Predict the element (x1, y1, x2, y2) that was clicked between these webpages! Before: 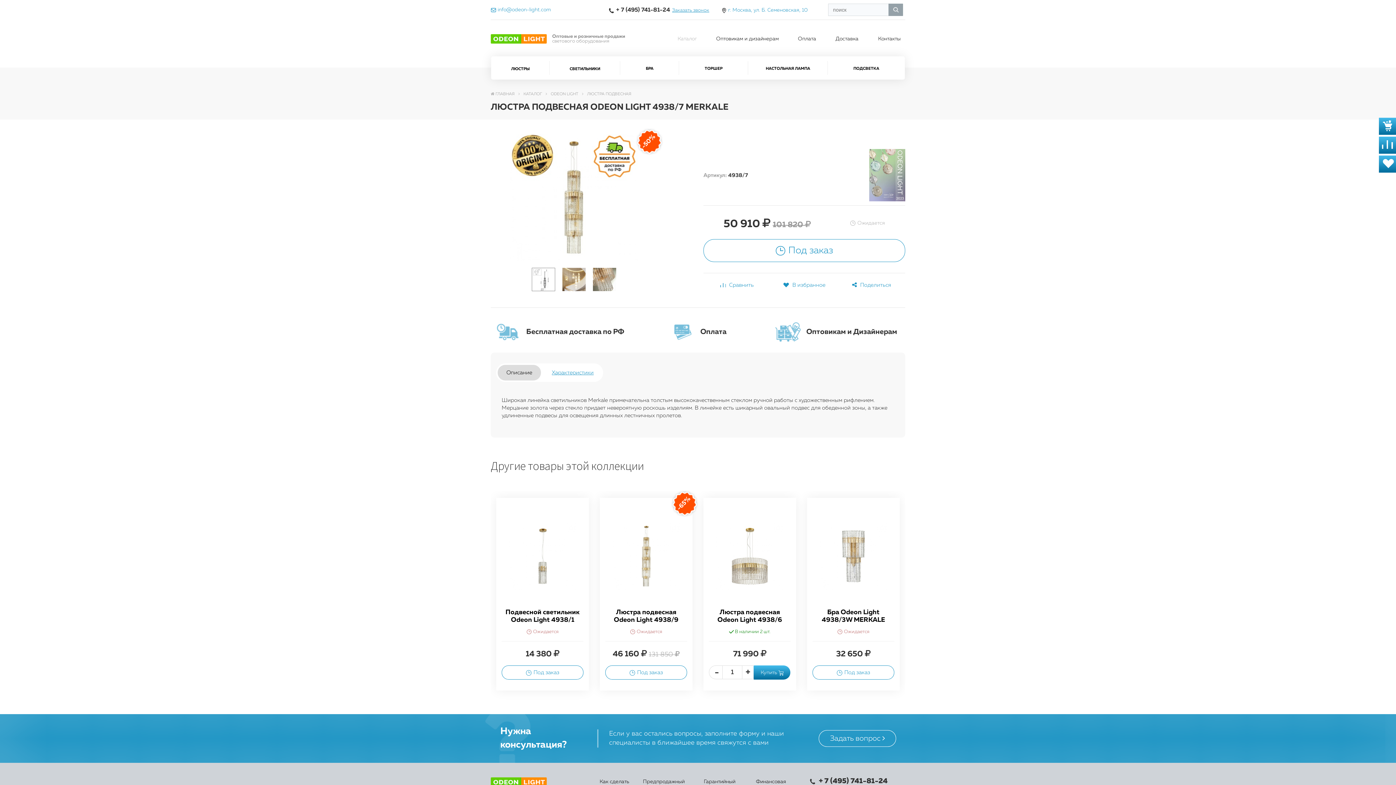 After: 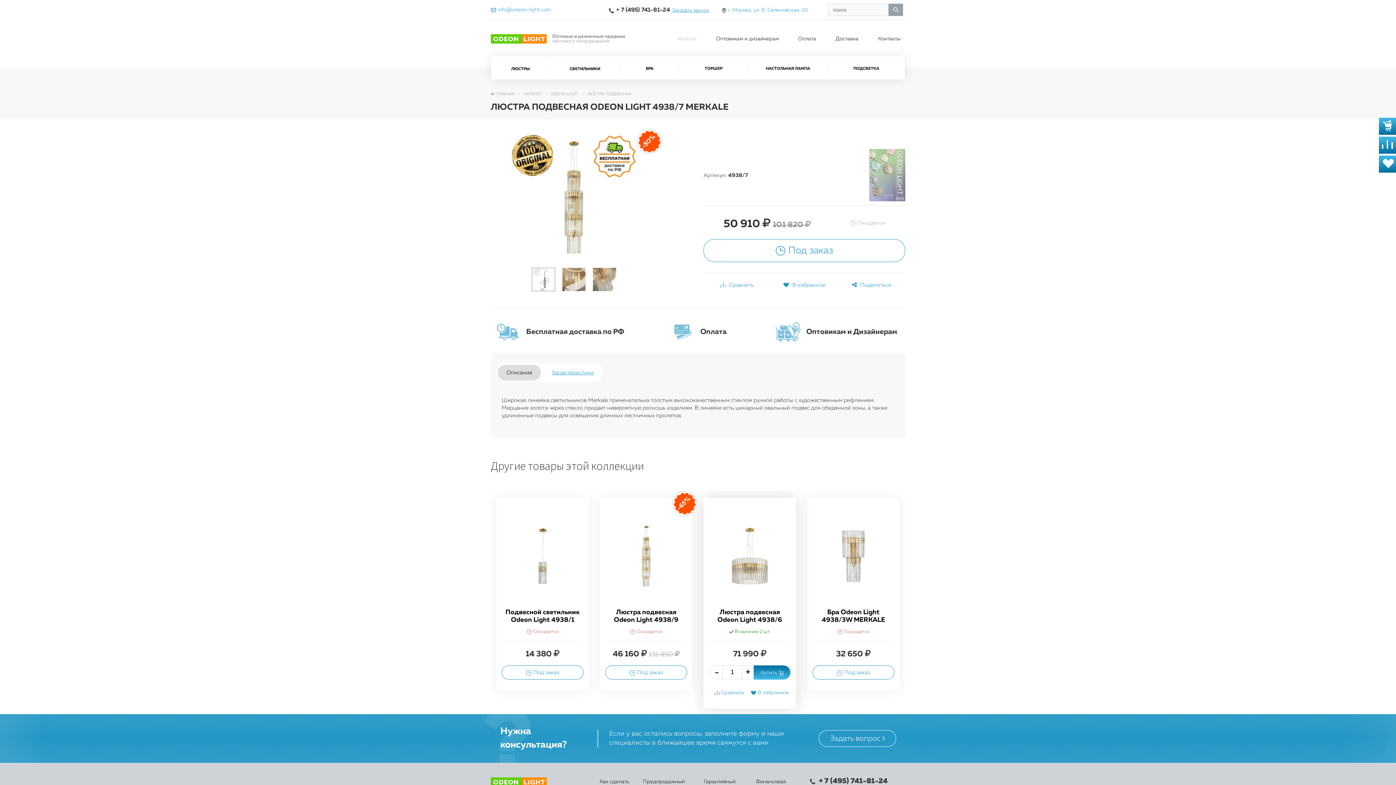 Action: label: Купить  bbox: (753, 665, 790, 680)